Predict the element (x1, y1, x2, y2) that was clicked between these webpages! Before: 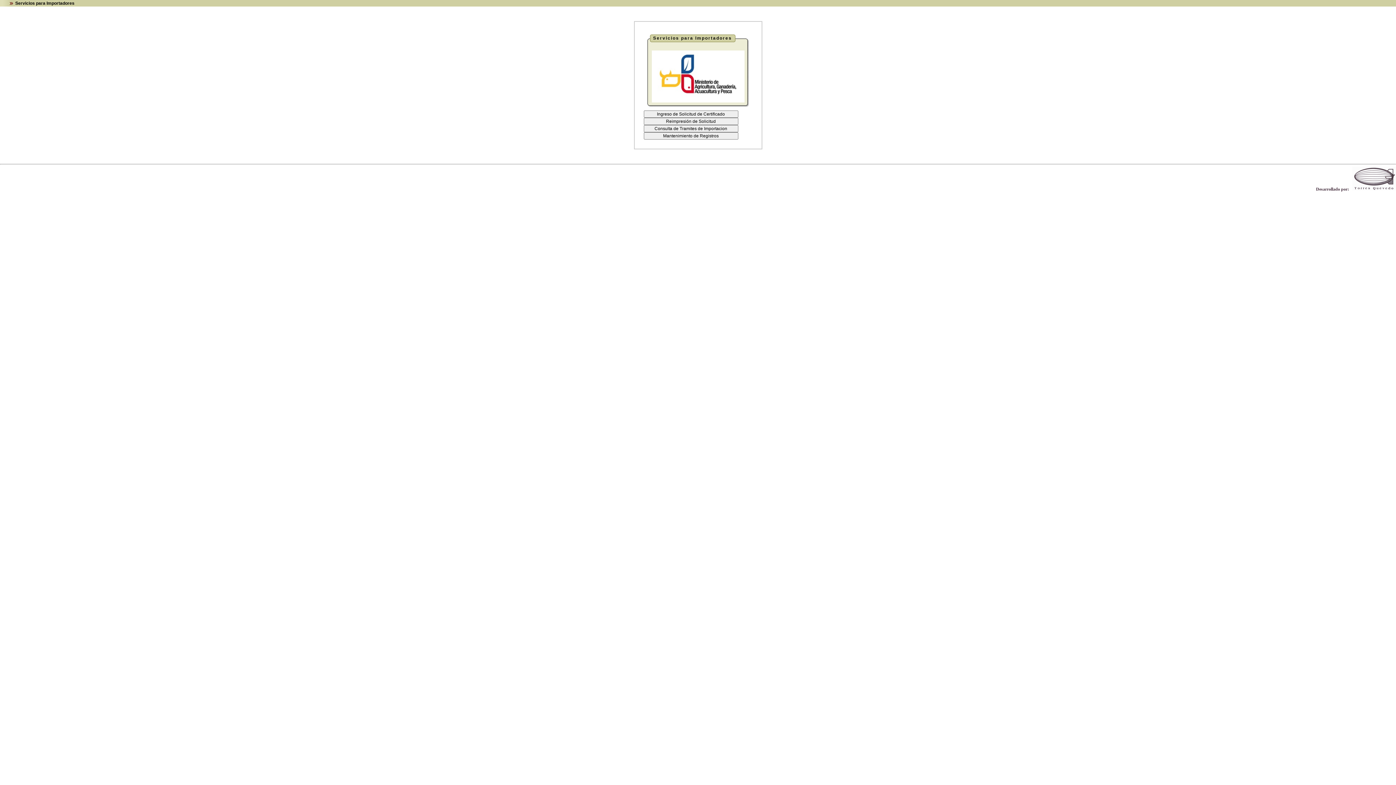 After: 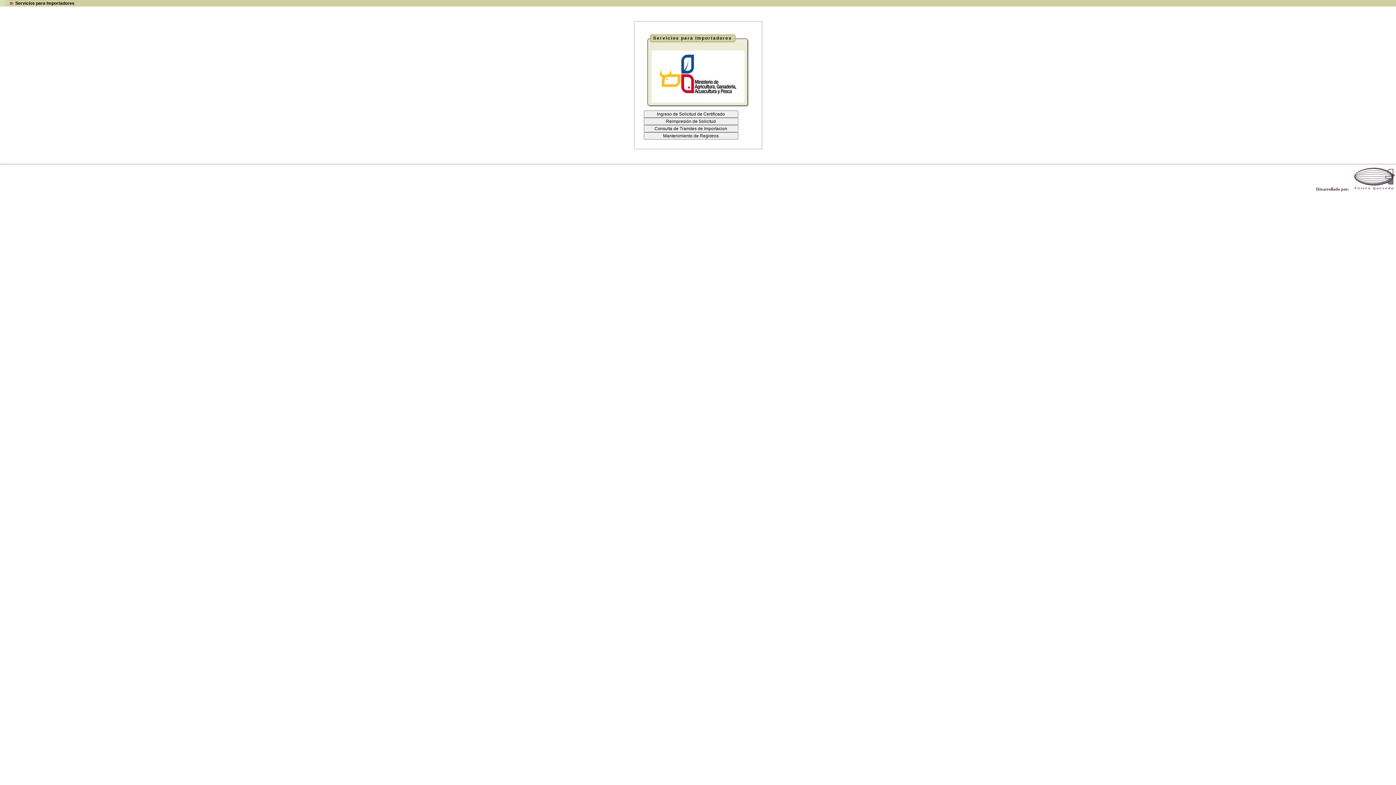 Action: bbox: (1352, 186, 1396, 191)